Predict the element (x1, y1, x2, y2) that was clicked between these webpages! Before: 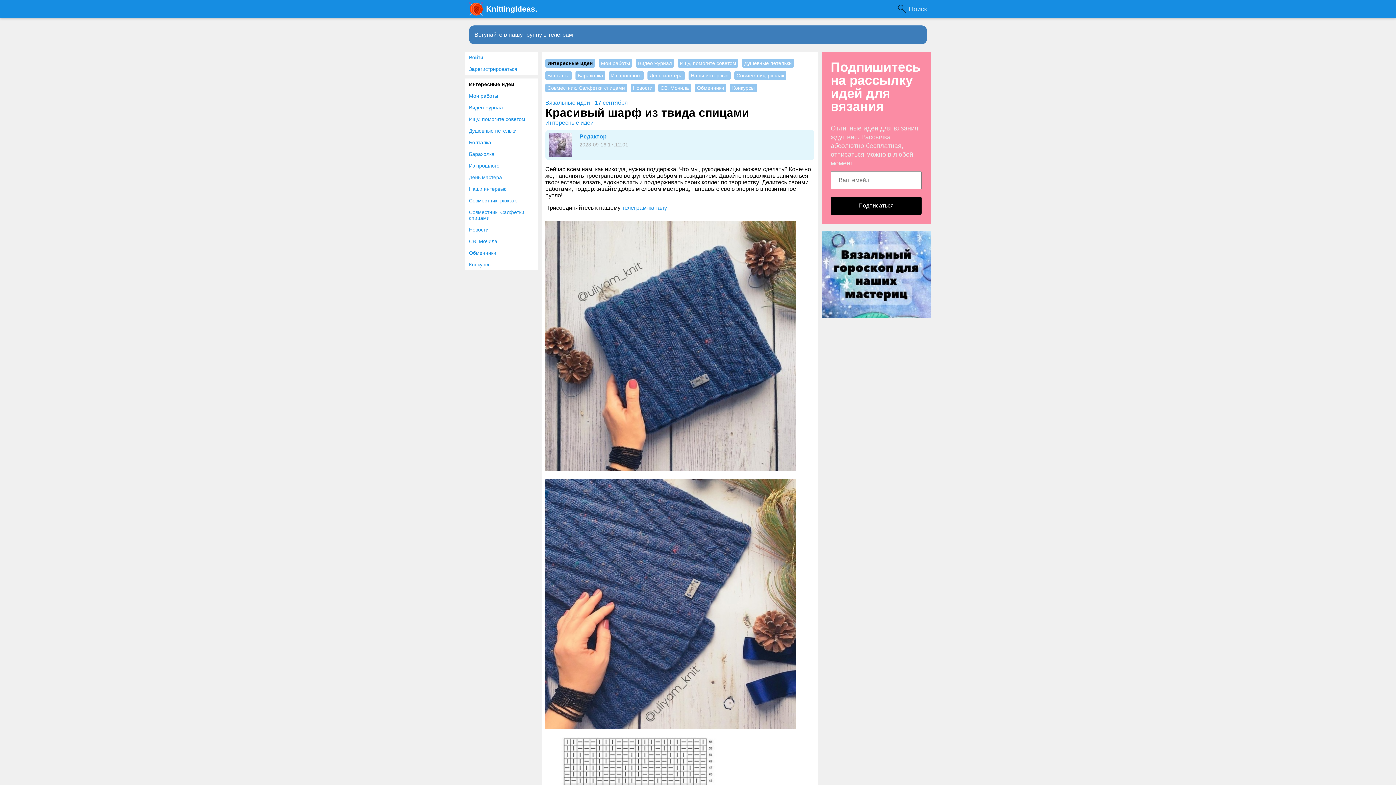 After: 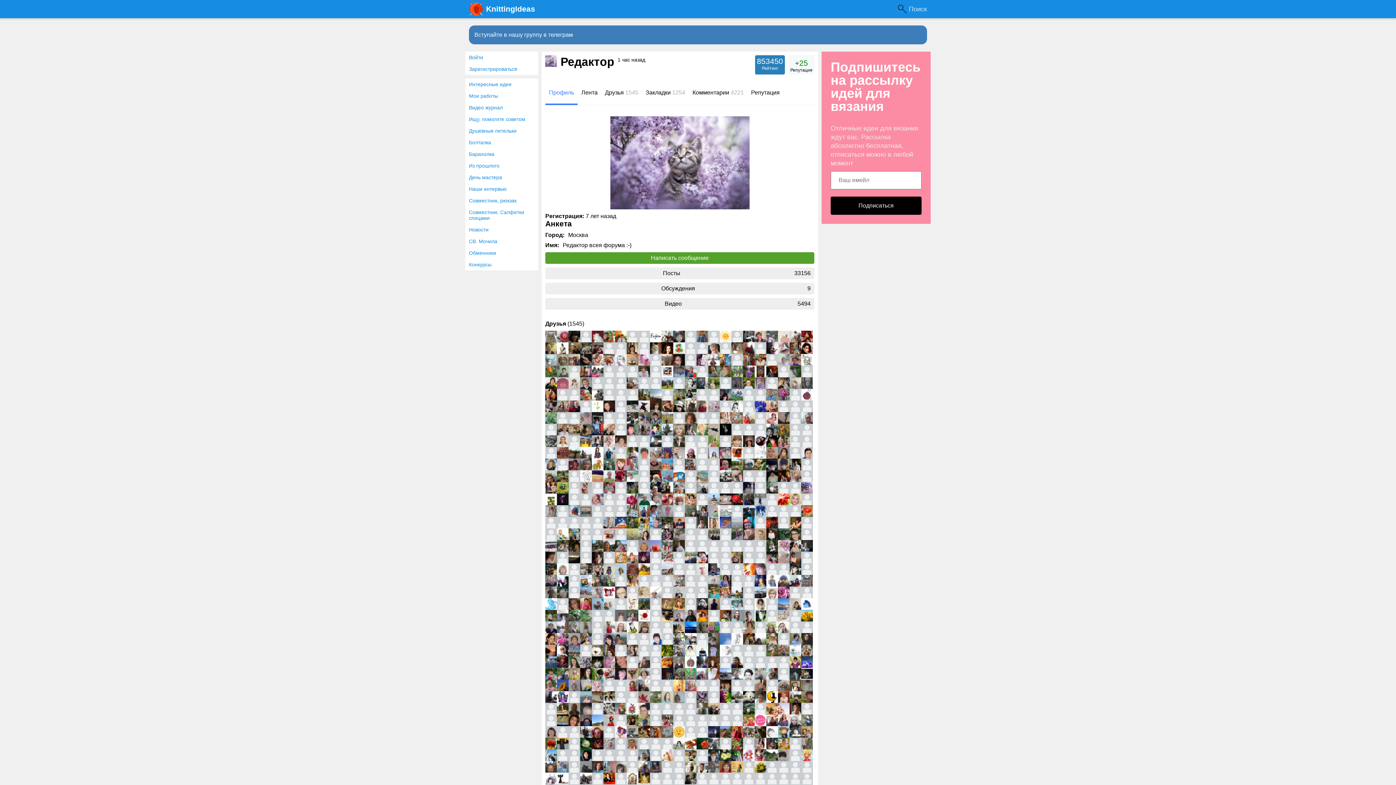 Action: bbox: (579, 133, 606, 139) label: Редактор